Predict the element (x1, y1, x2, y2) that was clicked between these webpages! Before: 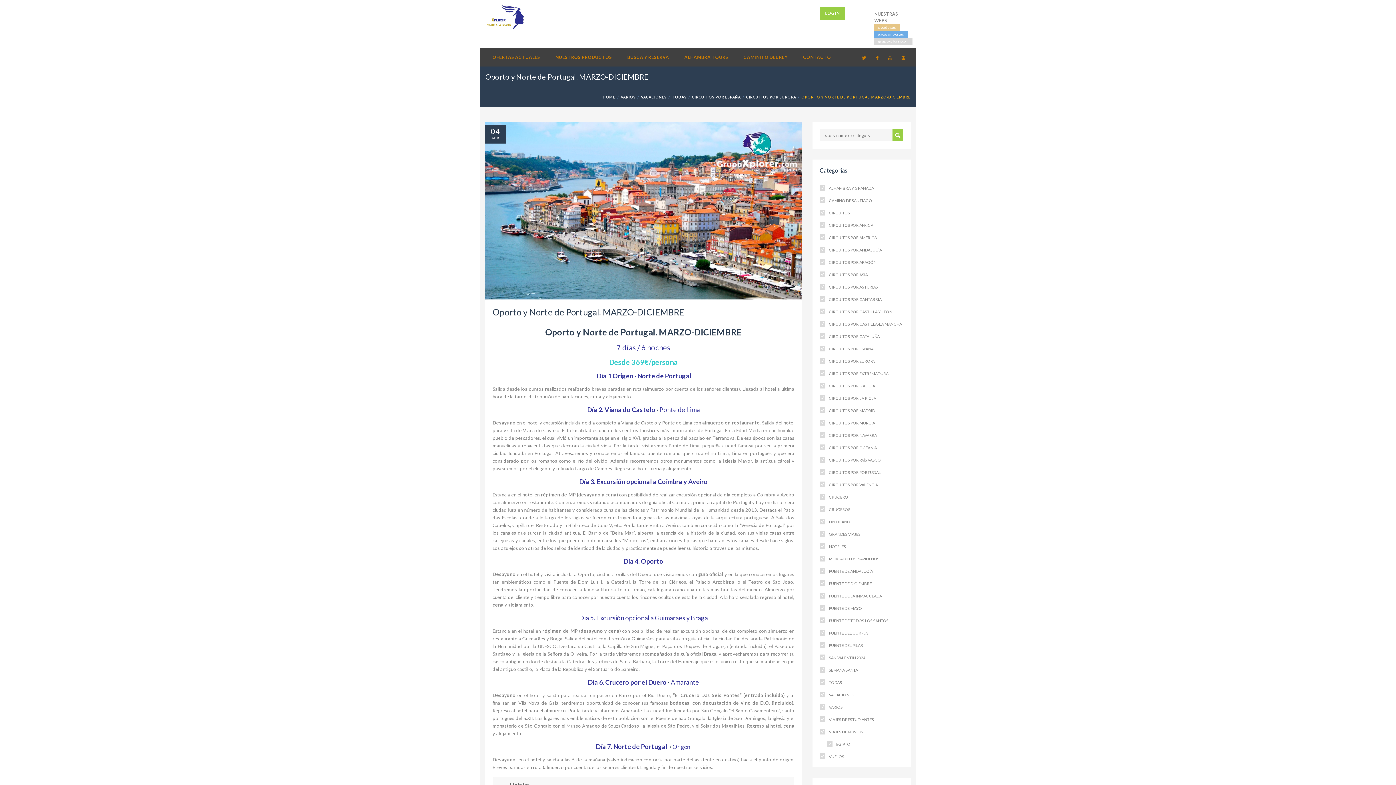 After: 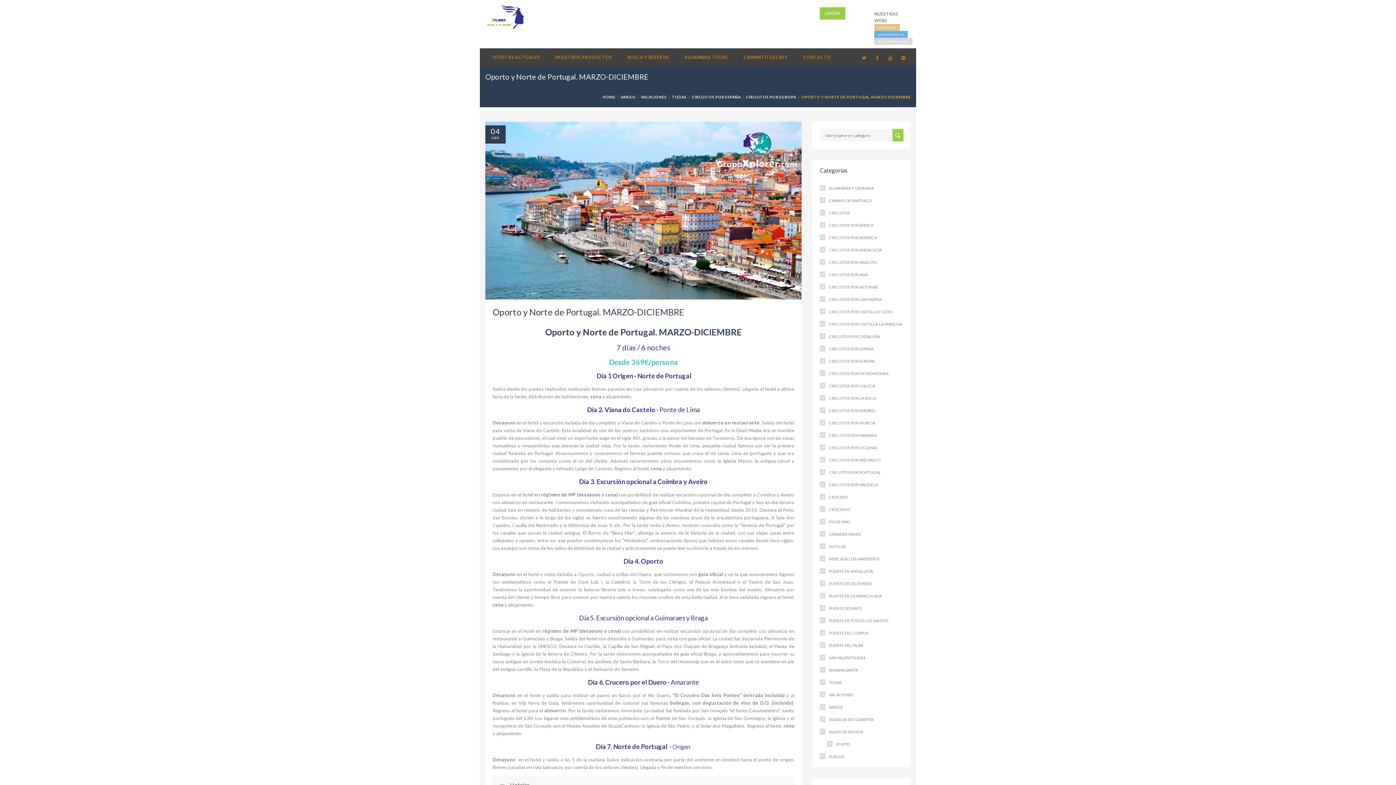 Action: bbox: (874, 24, 900, 30) label: clouday.es